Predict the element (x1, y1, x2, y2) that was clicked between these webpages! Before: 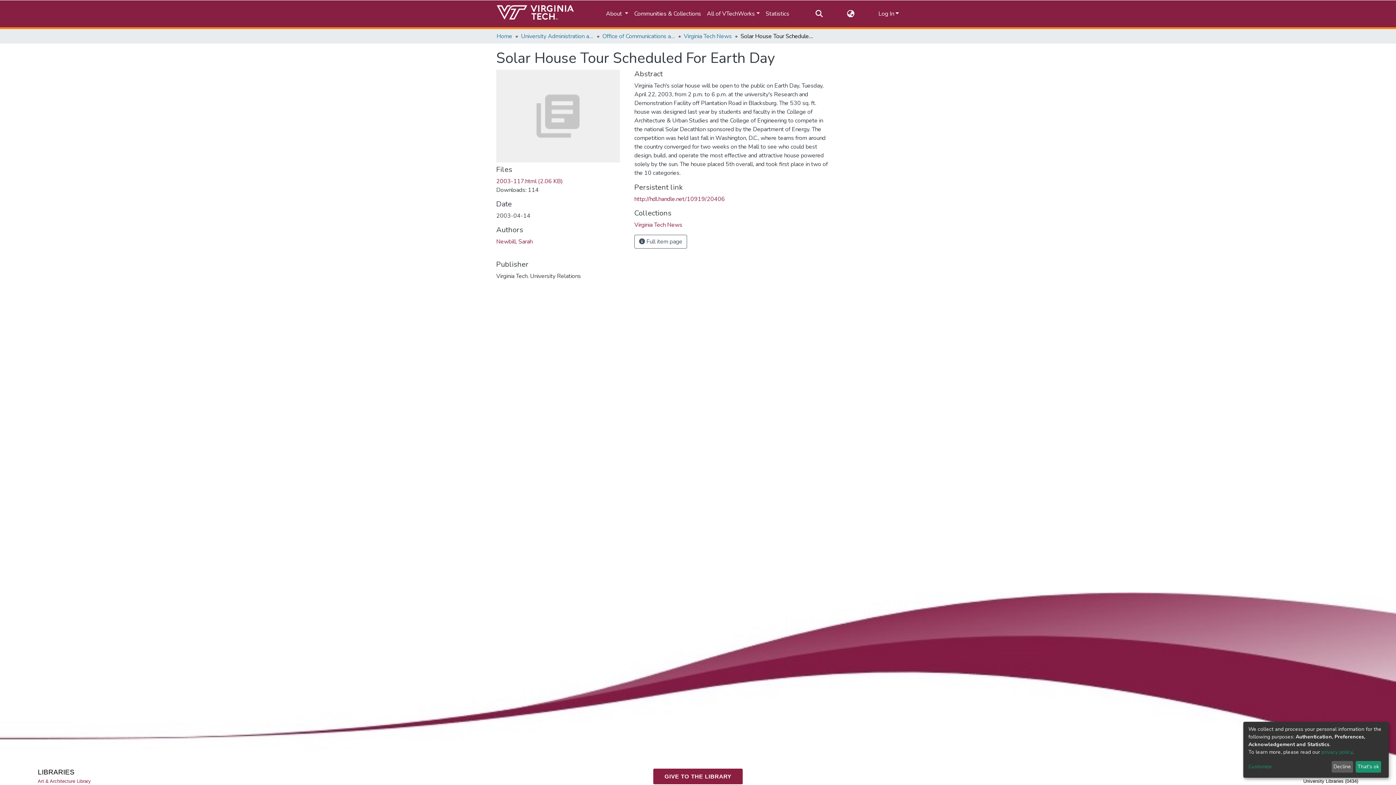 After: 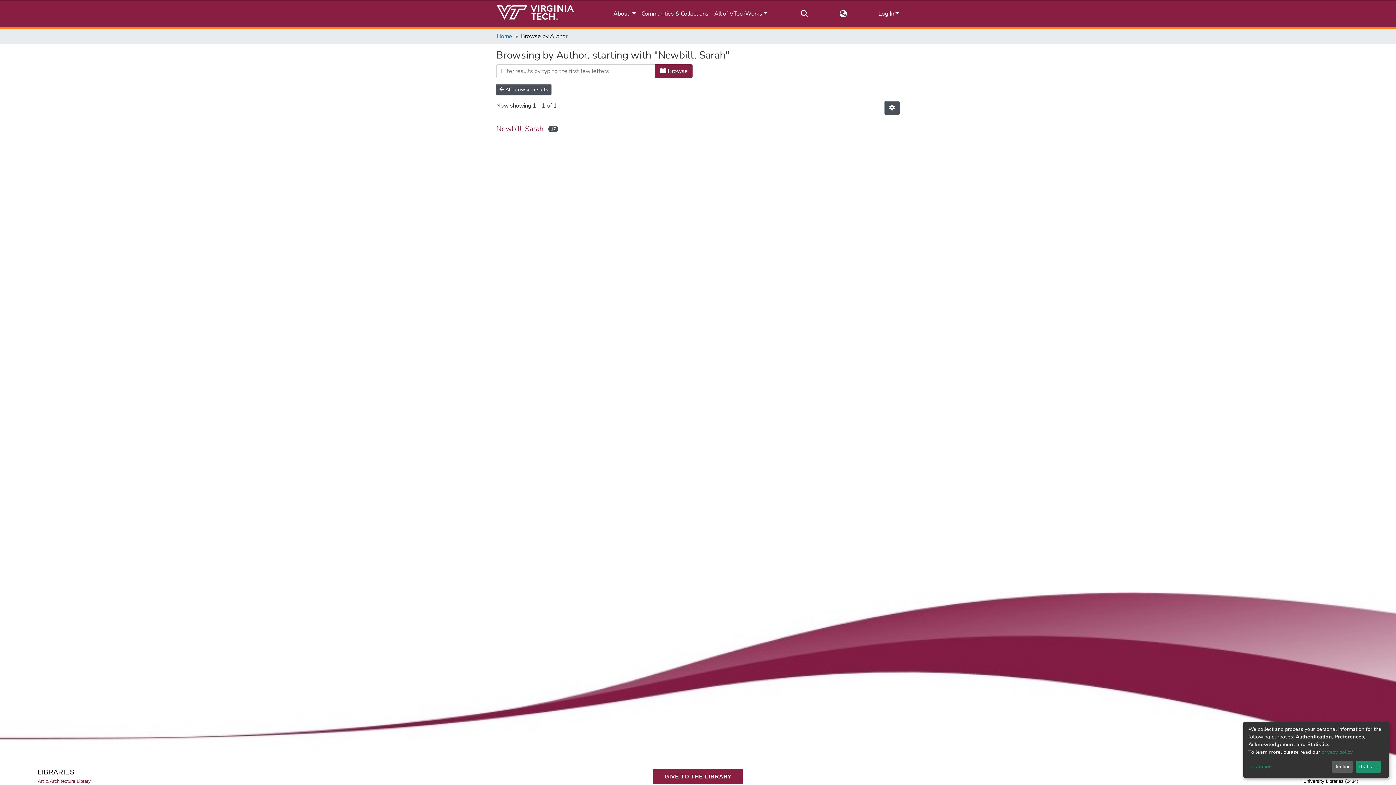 Action: bbox: (496, 203, 532, 211) label: Newbill, Sarah